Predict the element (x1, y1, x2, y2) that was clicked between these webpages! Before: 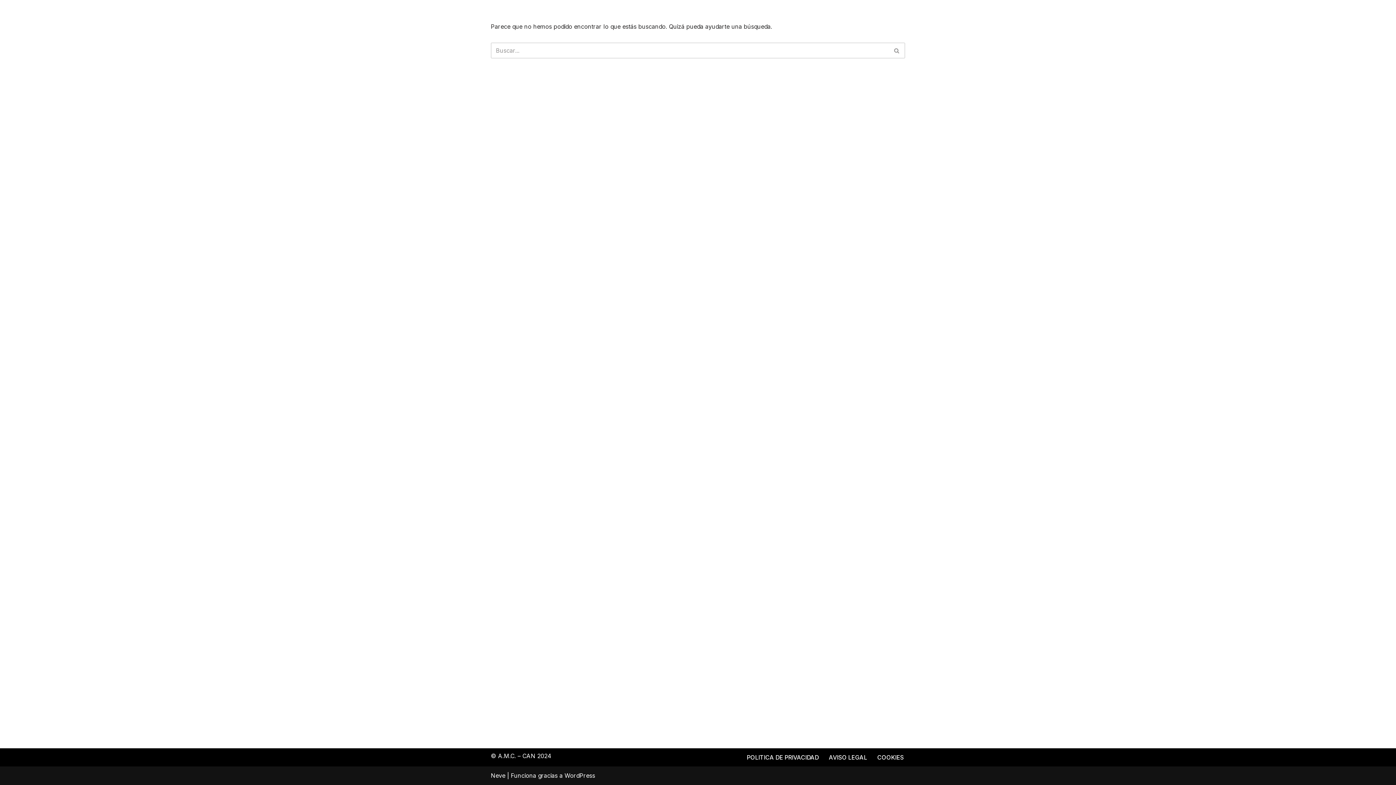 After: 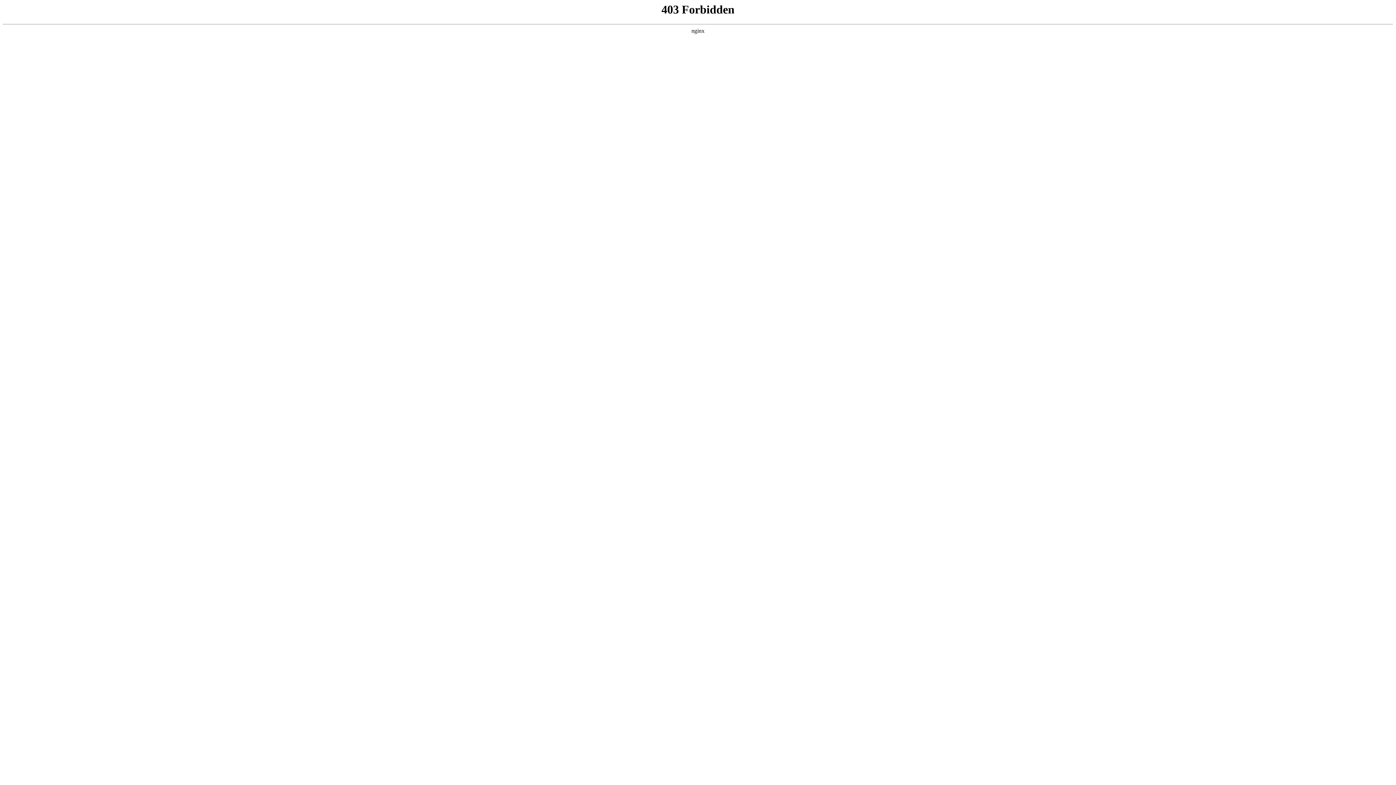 Action: bbox: (564, 772, 595, 779) label: WordPress